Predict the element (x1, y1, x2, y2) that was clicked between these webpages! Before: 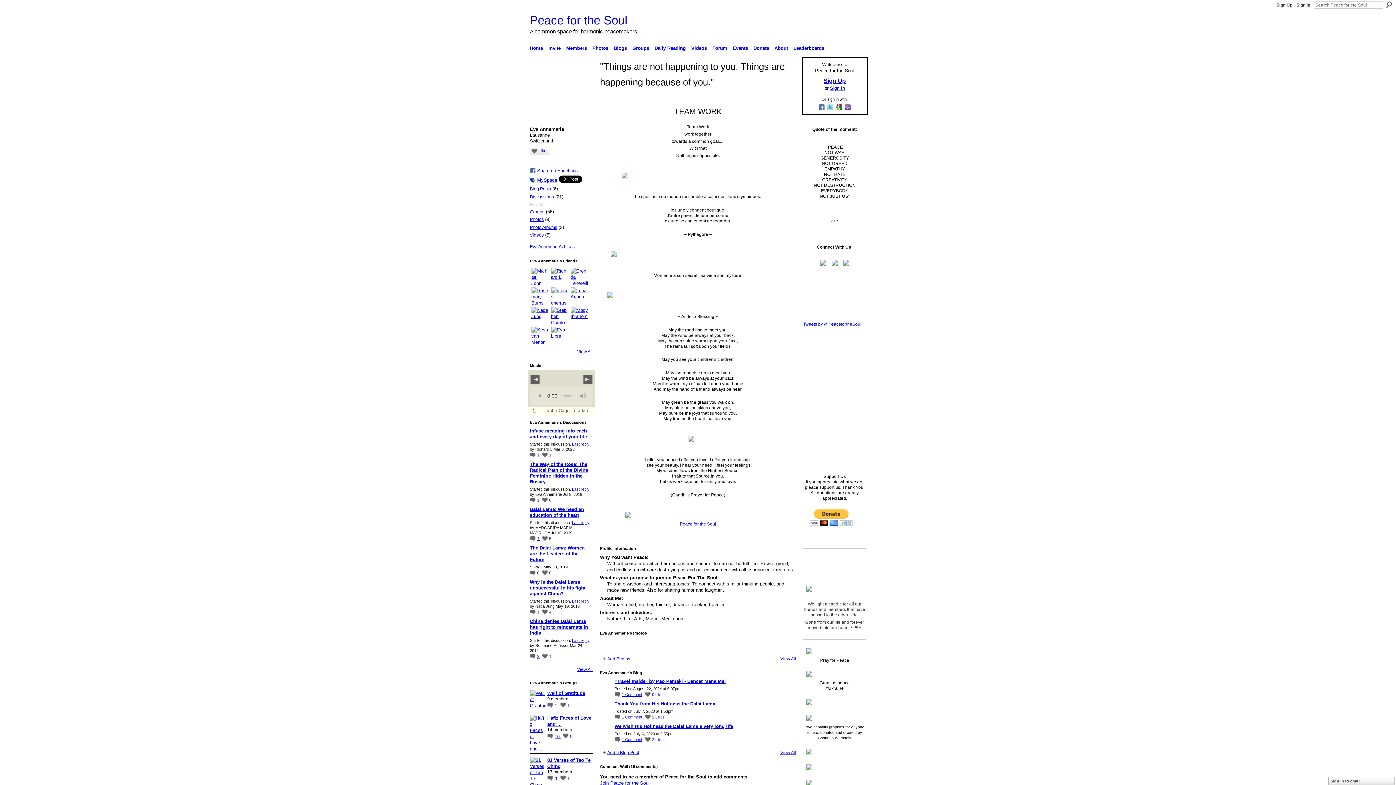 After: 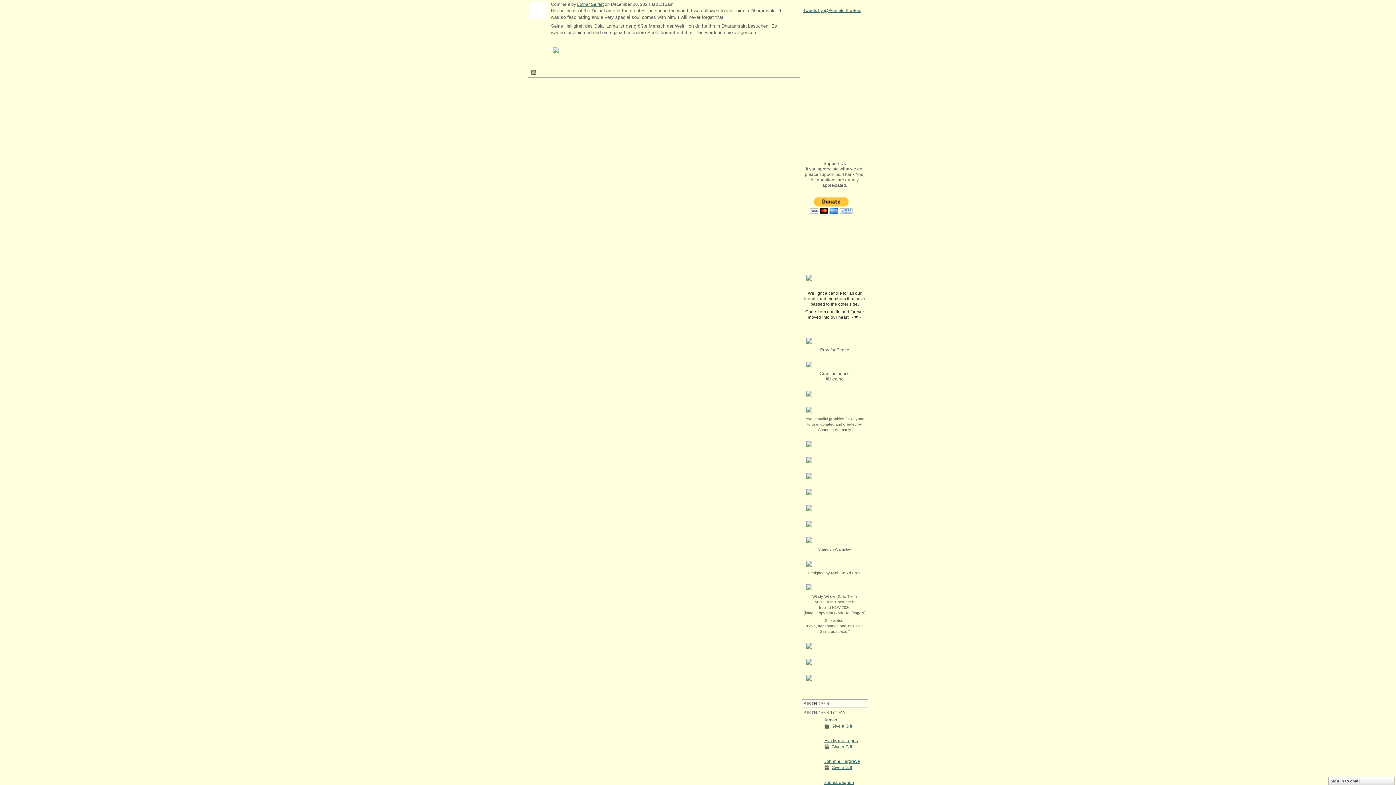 Action: label: 1 Comment bbox: (614, 715, 642, 719)